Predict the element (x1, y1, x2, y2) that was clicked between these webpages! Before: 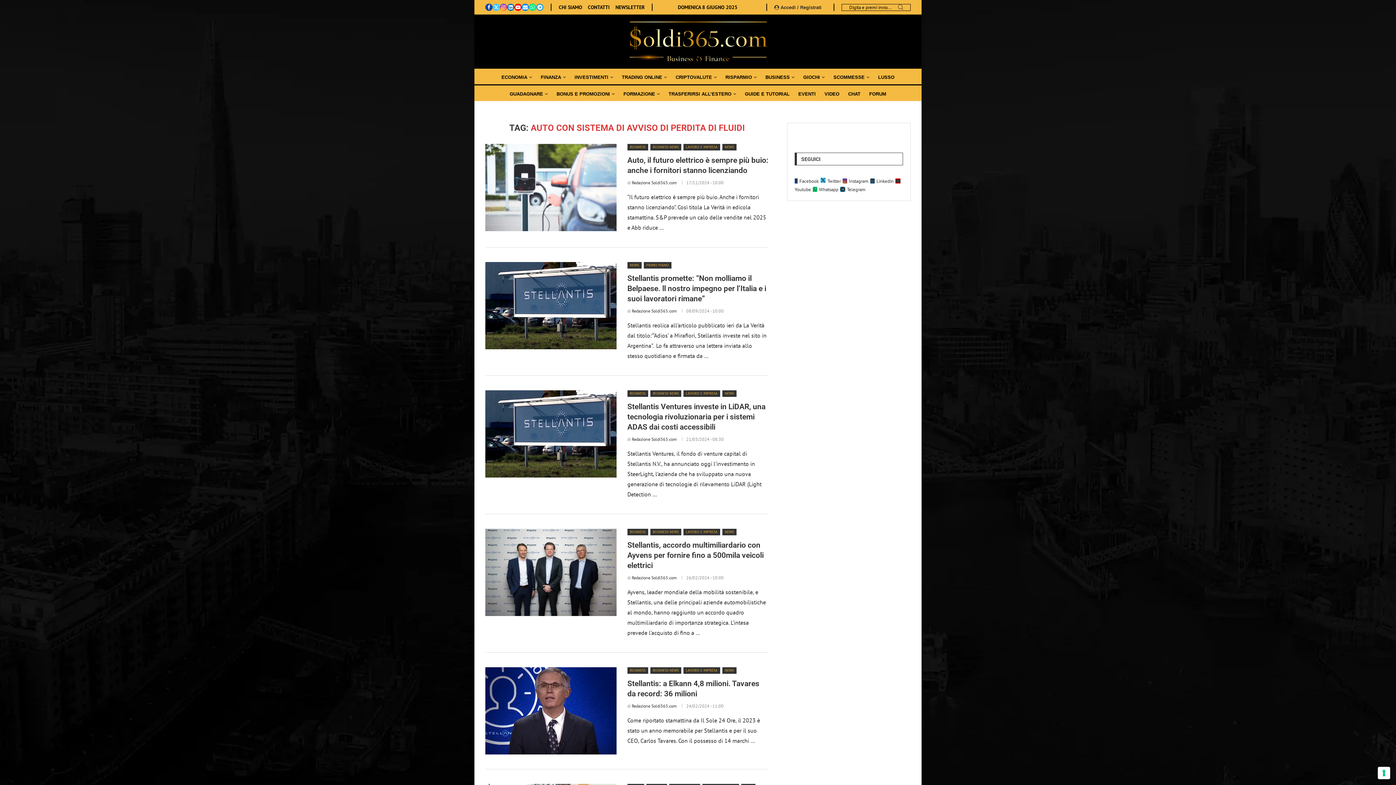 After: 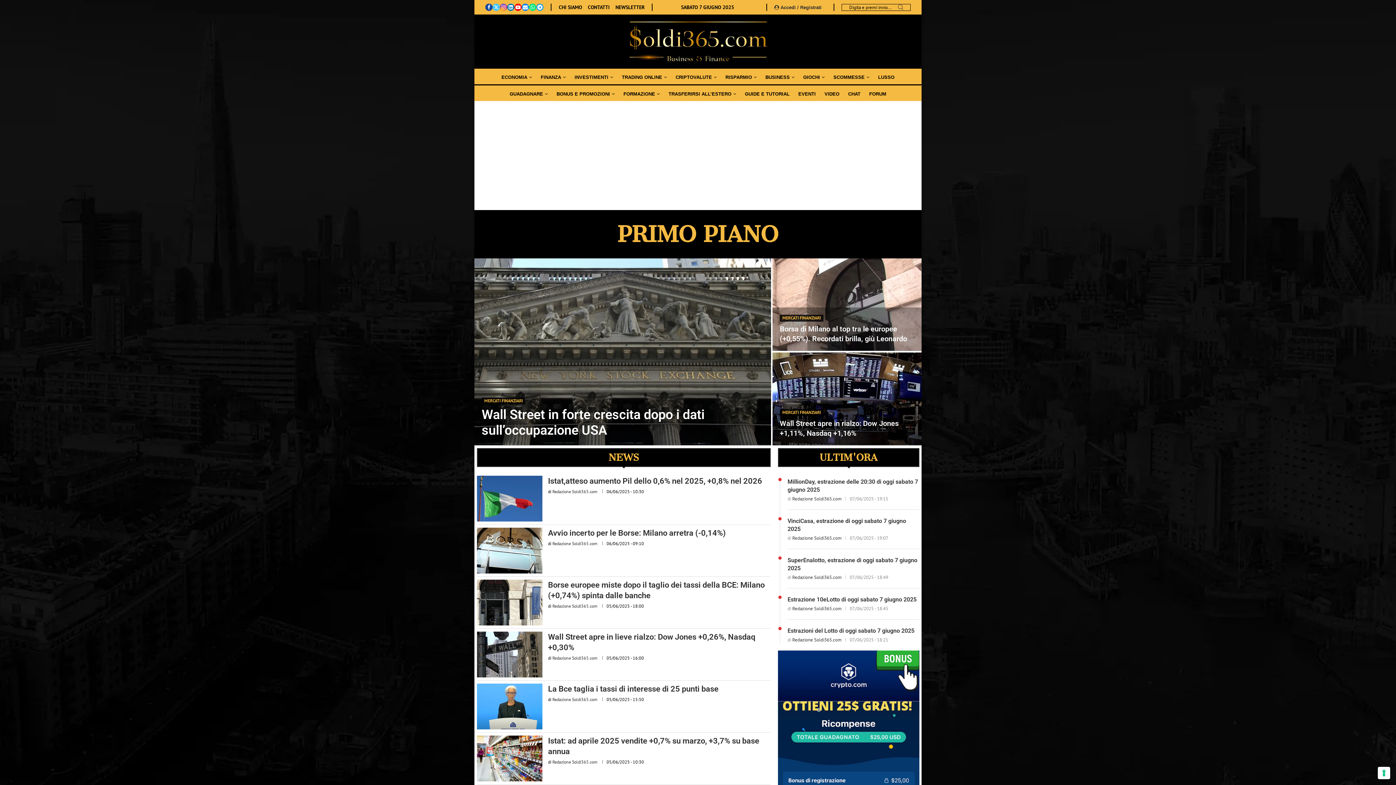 Action: label: PRIMO PIANO bbox: (643, 262, 671, 268)